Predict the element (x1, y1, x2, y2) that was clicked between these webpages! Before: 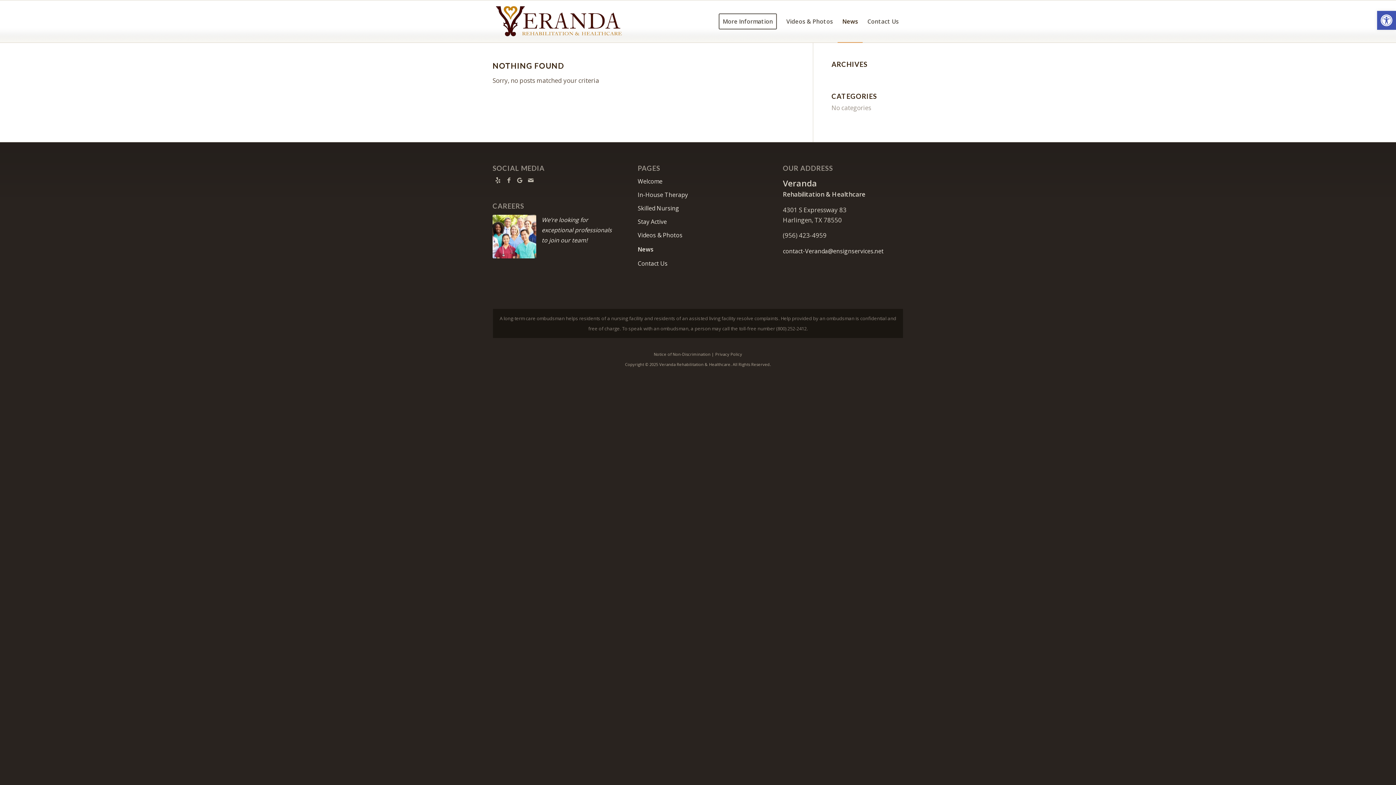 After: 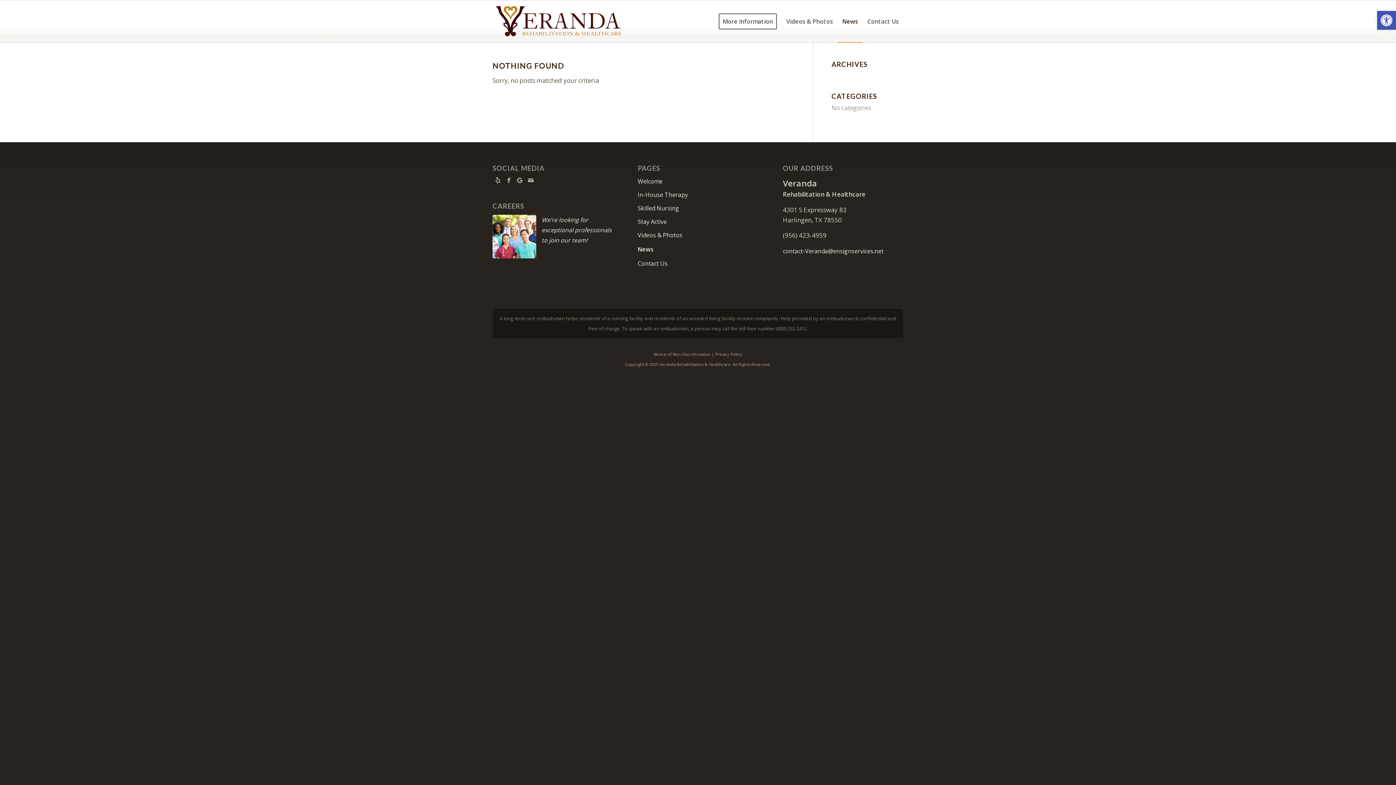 Action: bbox: (637, 242, 758, 257) label: News